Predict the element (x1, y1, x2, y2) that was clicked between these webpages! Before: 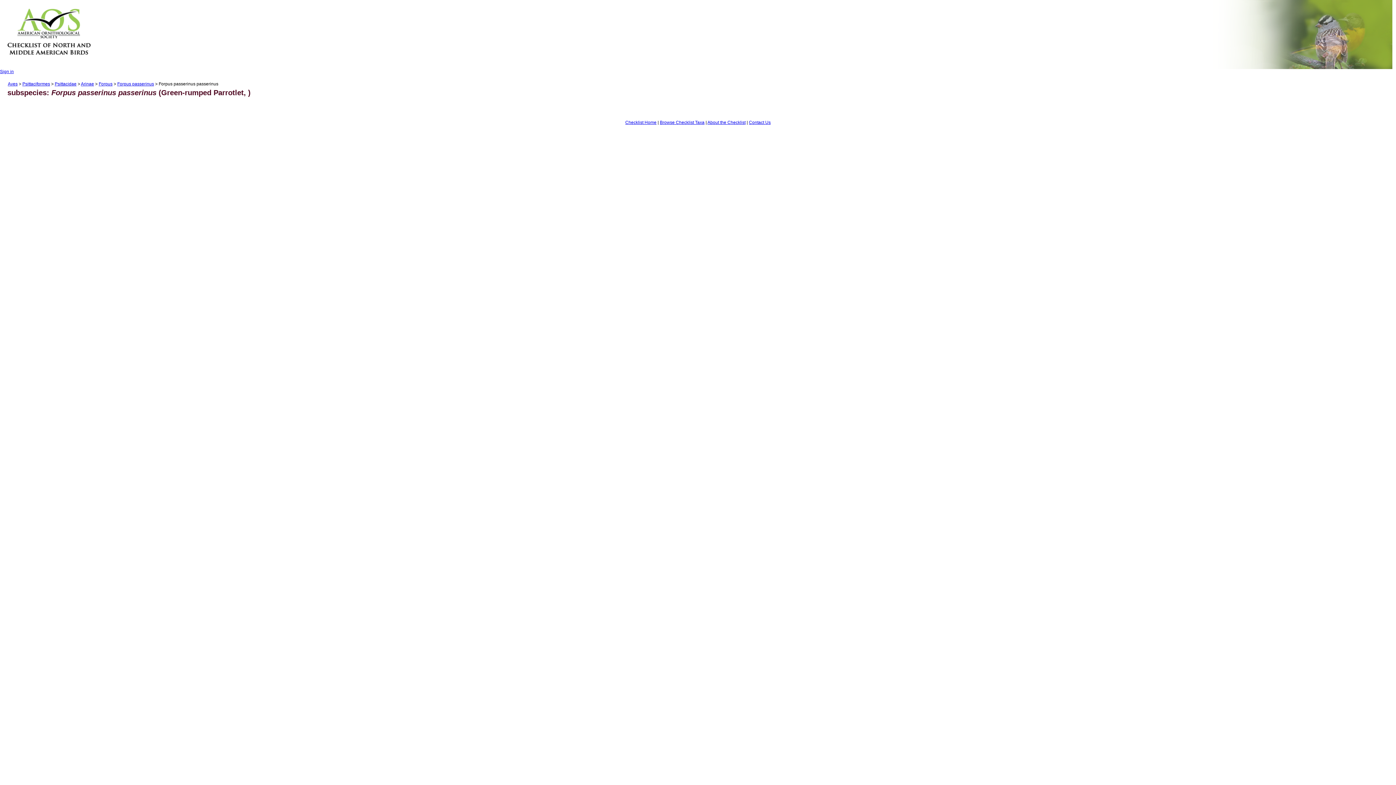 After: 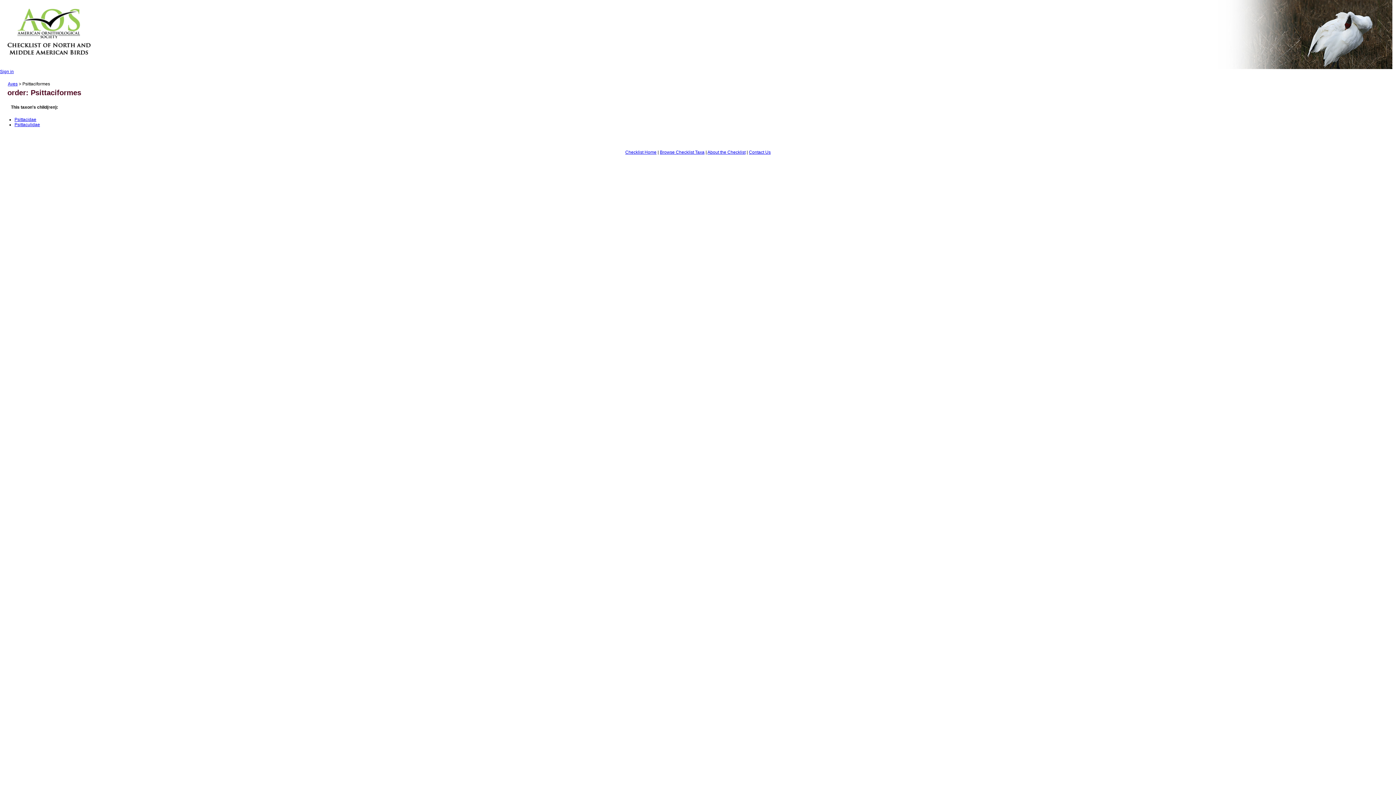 Action: bbox: (22, 81, 50, 86) label: Psittaciformes